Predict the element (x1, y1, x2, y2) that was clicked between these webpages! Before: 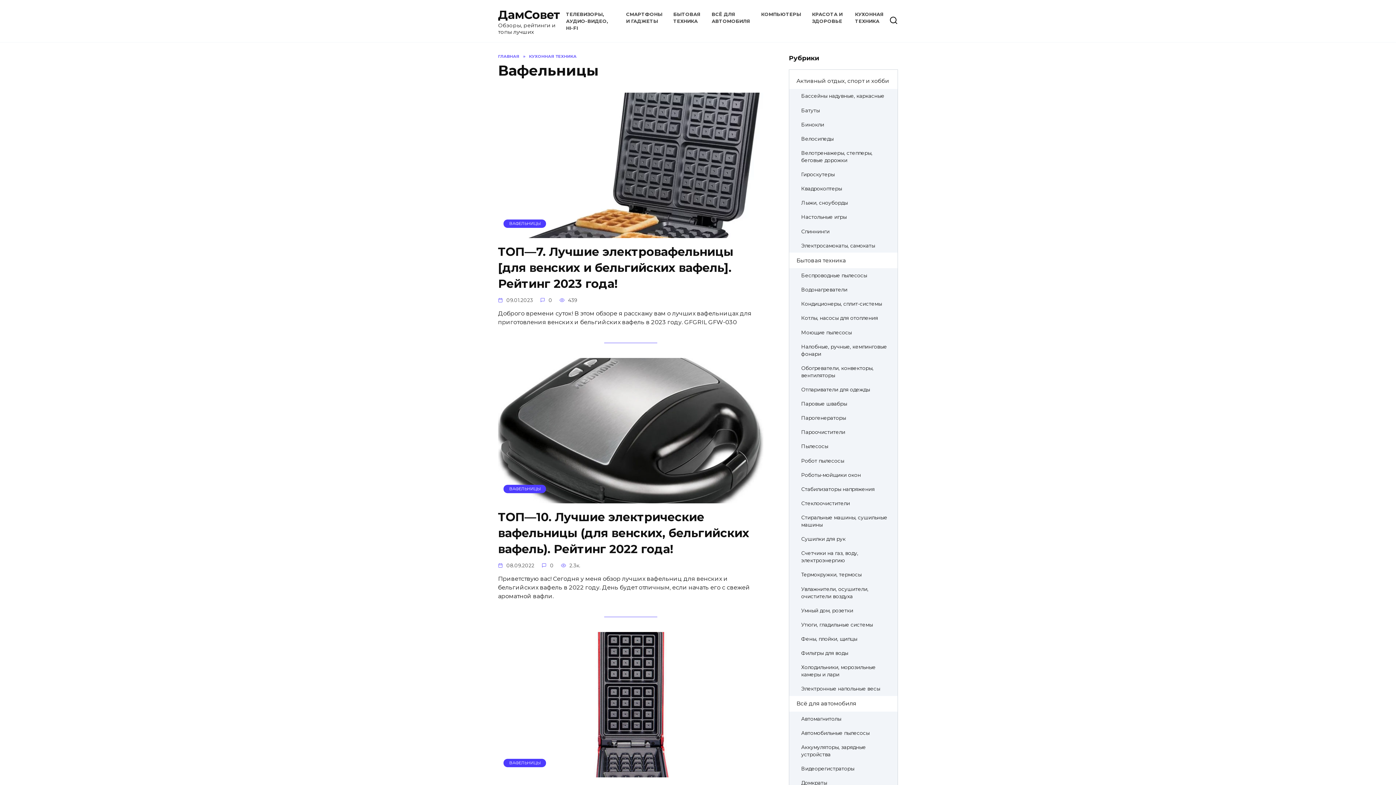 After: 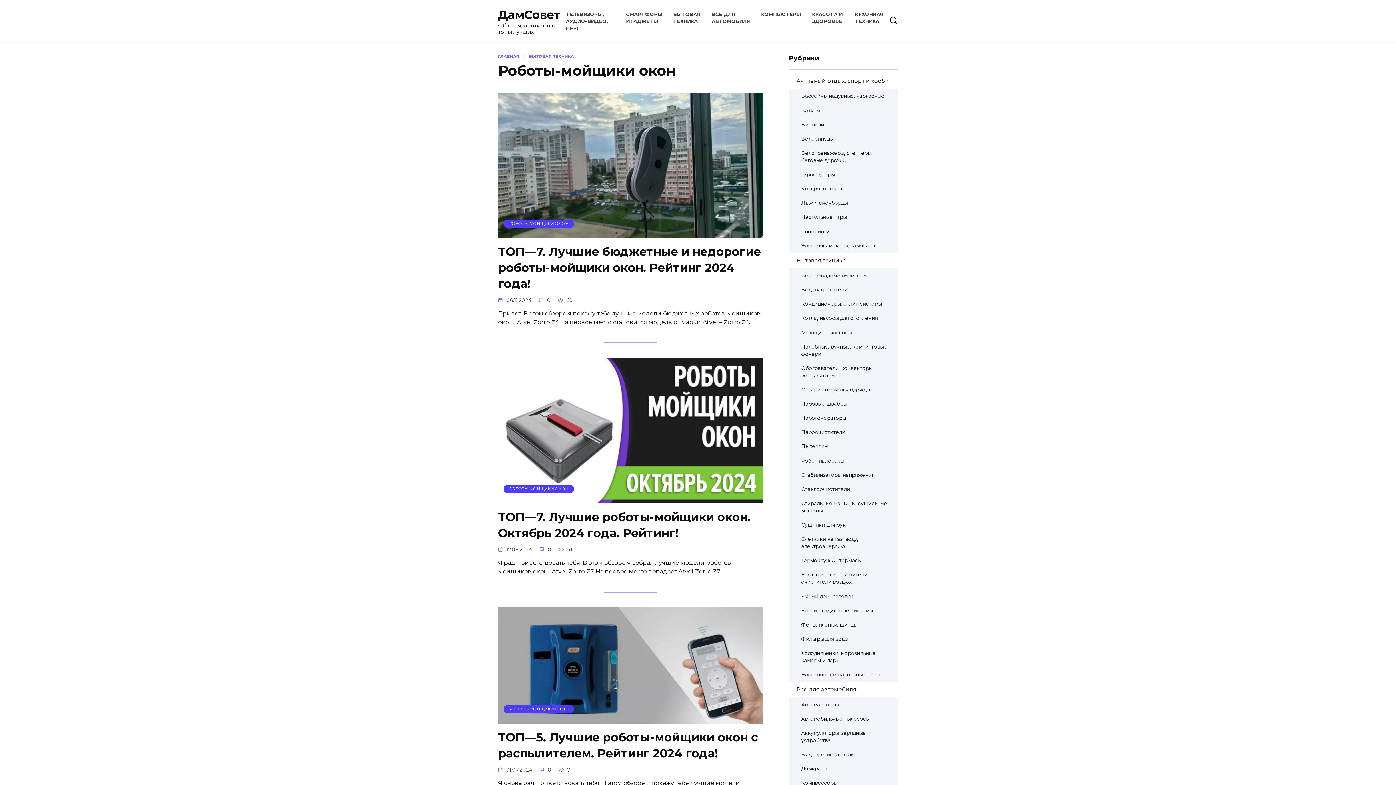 Action: bbox: (789, 468, 867, 482) label: Роботы-мойщики окон